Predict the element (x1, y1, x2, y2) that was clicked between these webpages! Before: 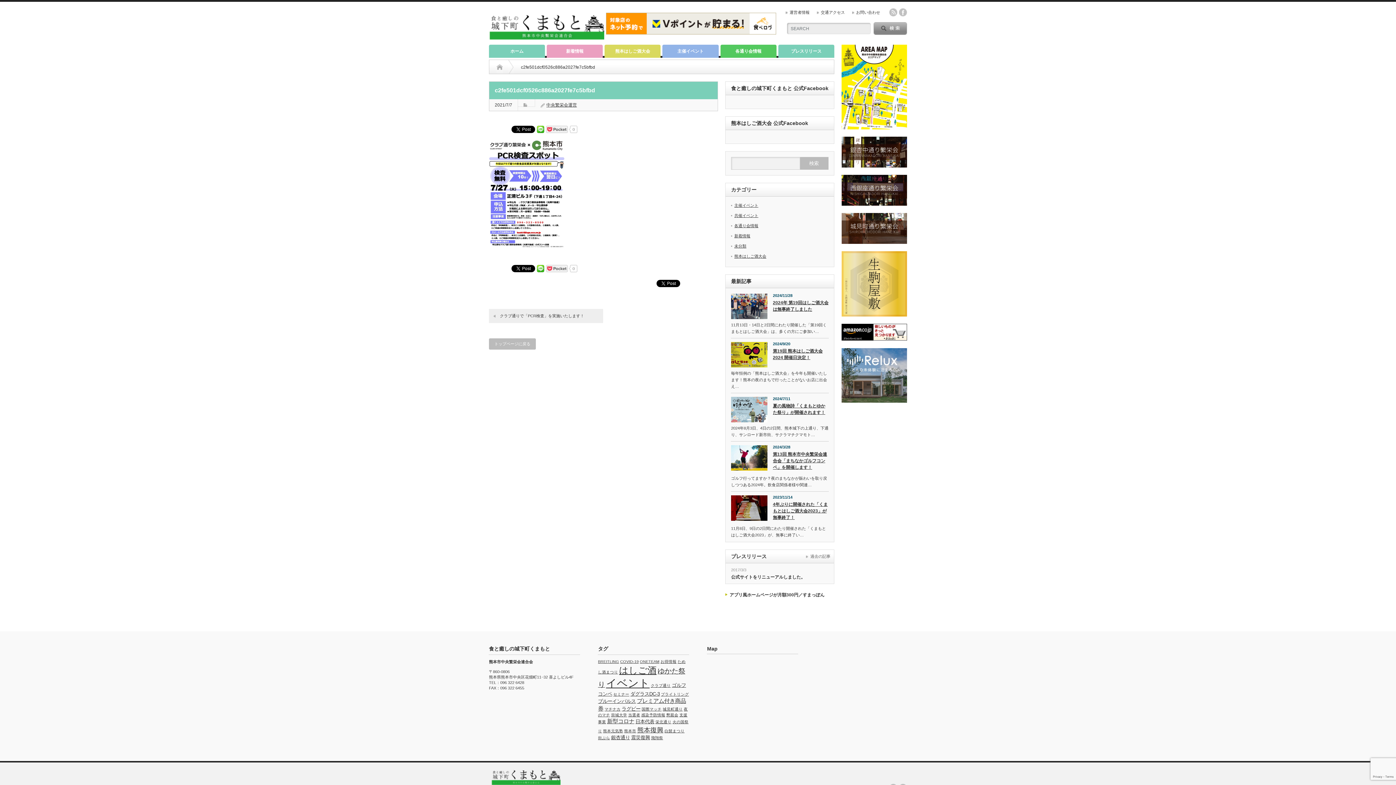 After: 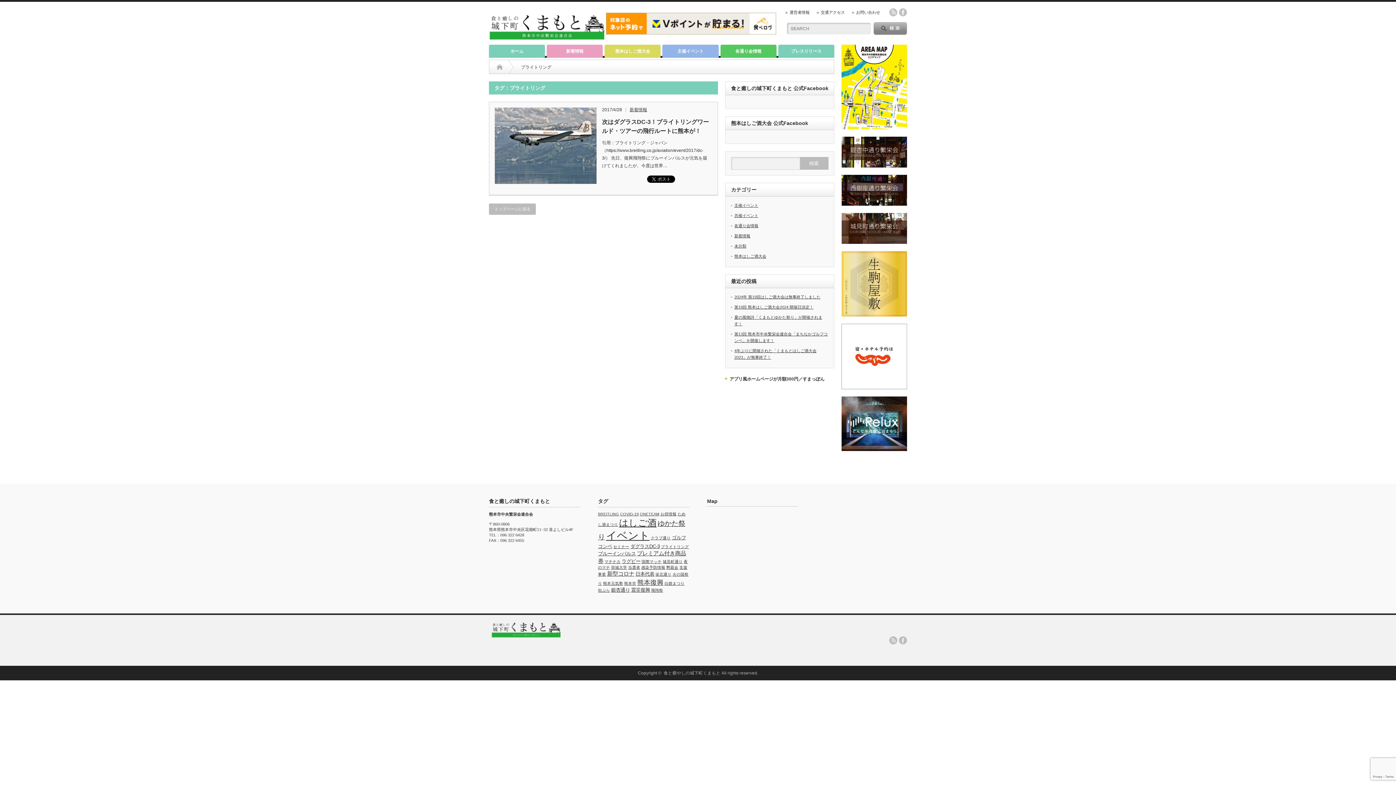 Action: label: ブライトリング (1個の項目) bbox: (661, 692, 689, 696)